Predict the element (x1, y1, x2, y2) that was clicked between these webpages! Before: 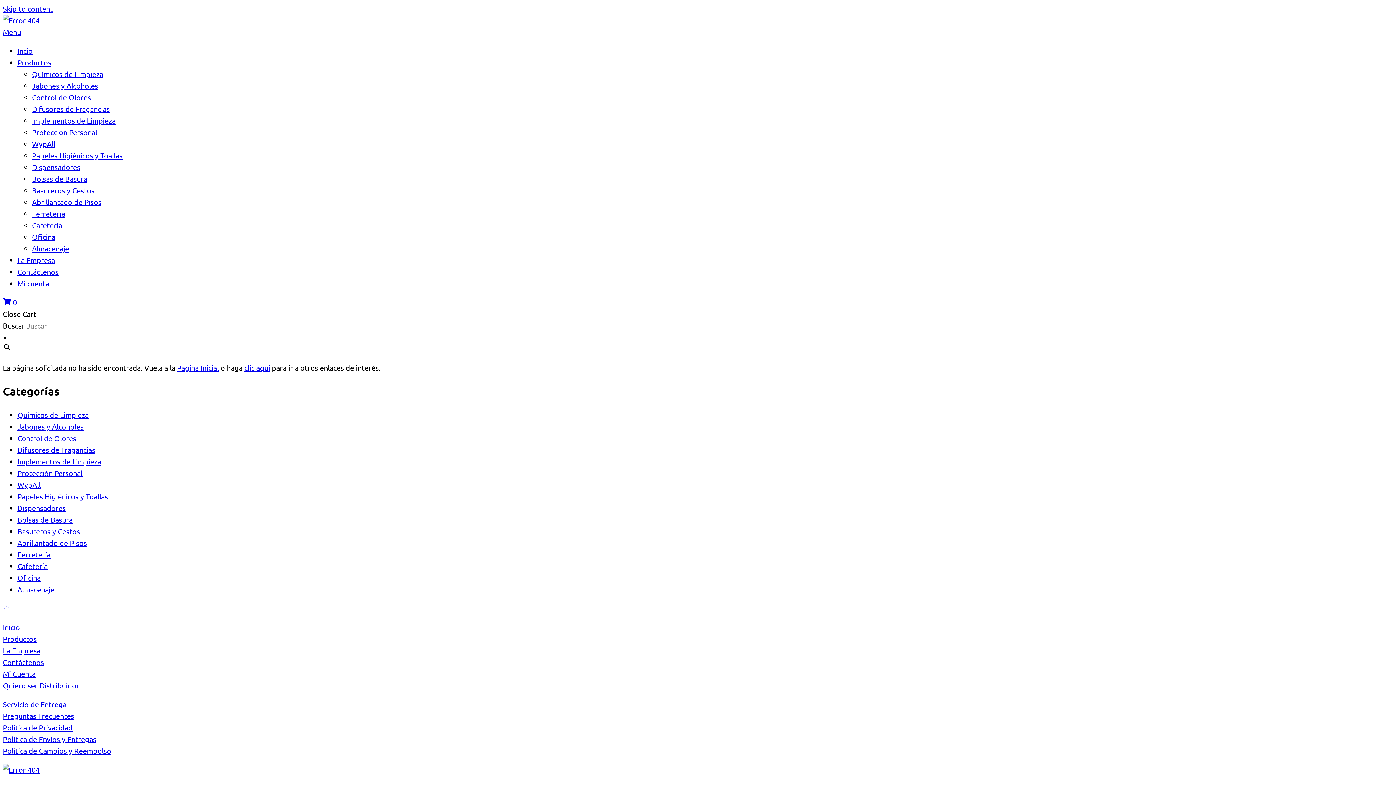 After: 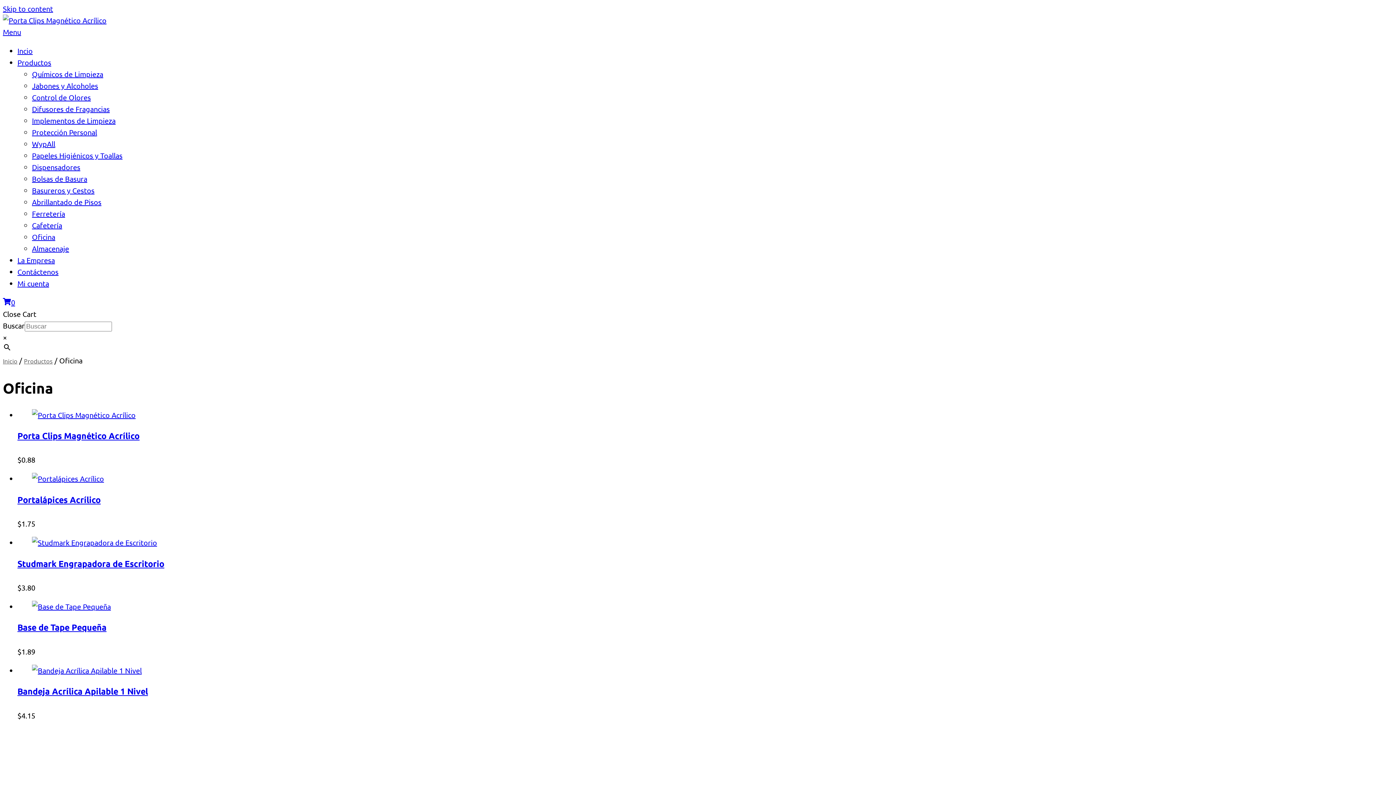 Action: label: Oficina bbox: (17, 573, 40, 582)